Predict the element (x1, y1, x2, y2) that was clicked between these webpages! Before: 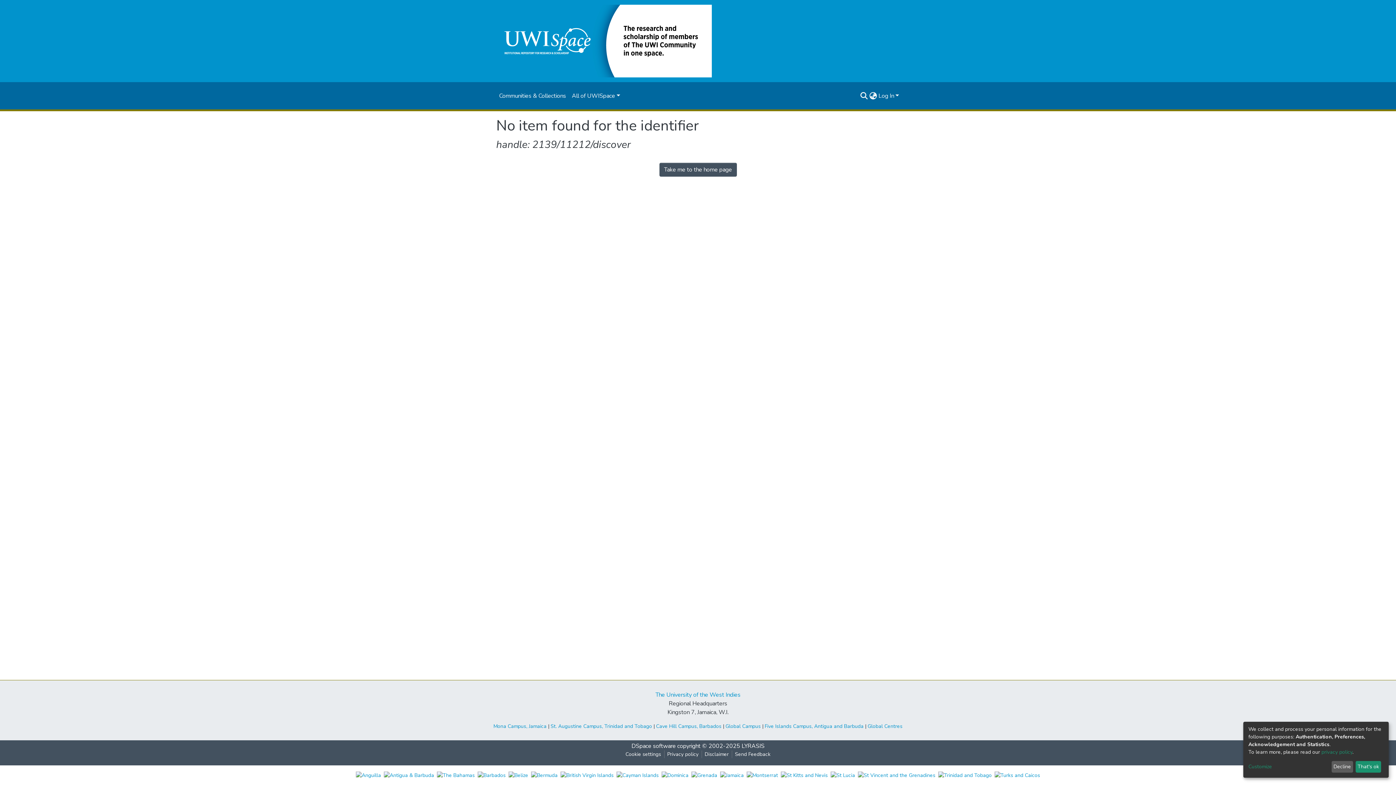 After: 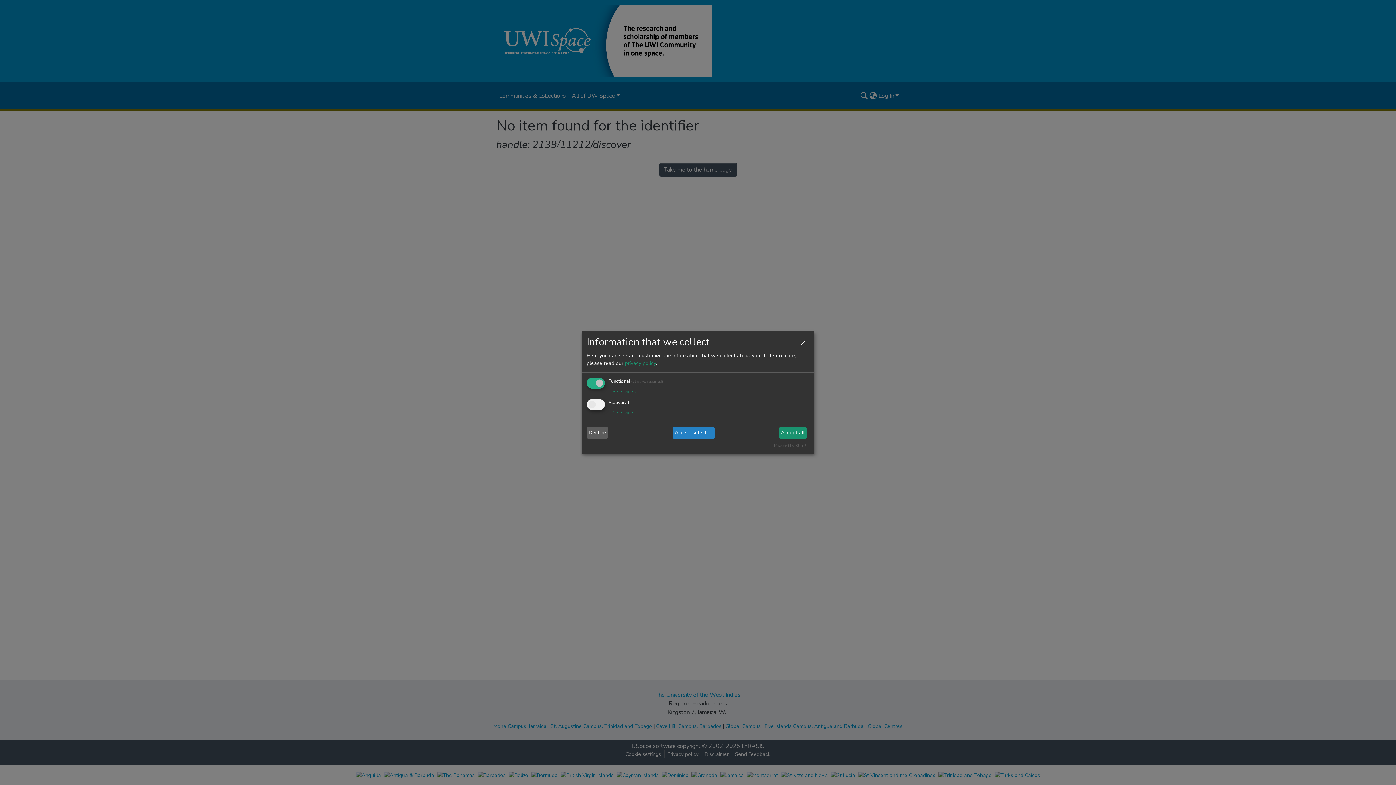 Action: label: Customize bbox: (1248, 763, 1329, 771)